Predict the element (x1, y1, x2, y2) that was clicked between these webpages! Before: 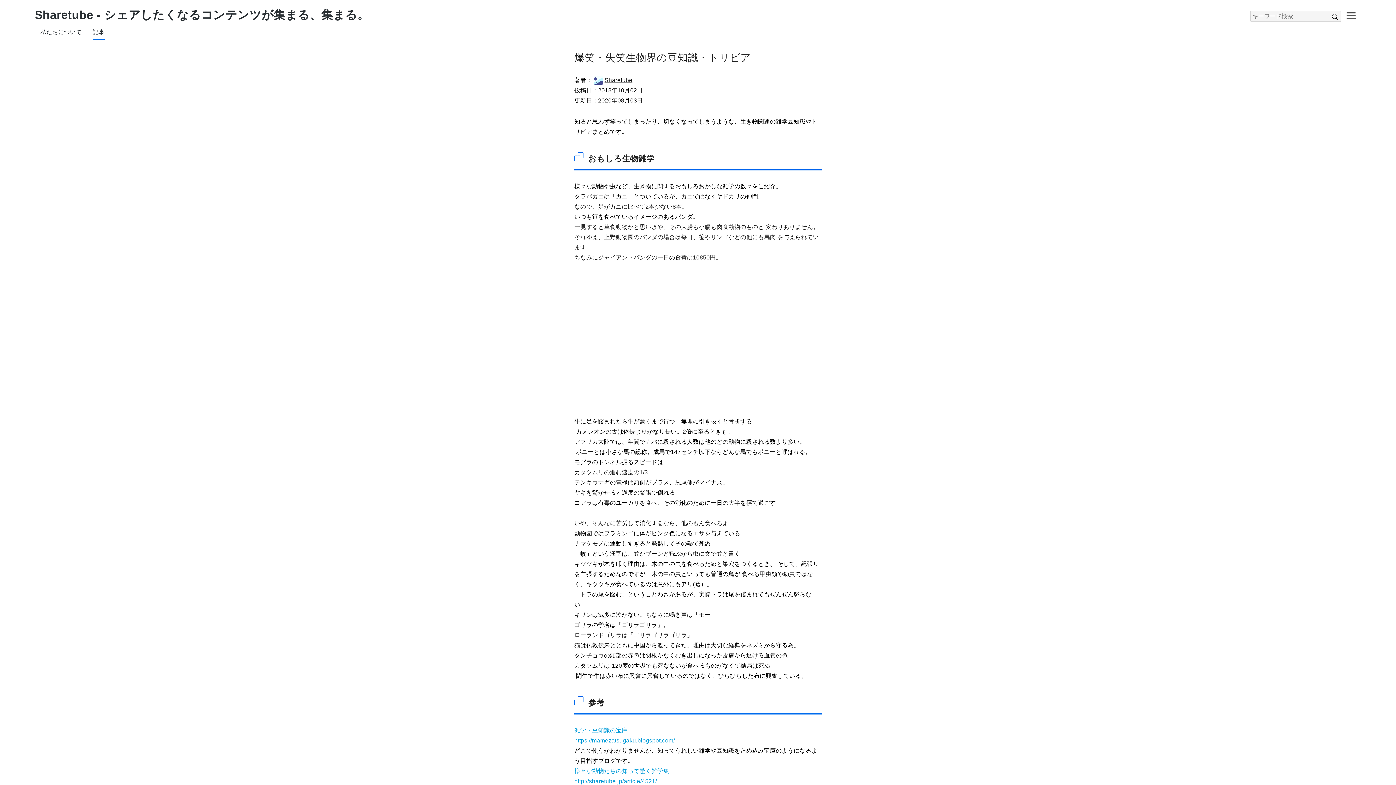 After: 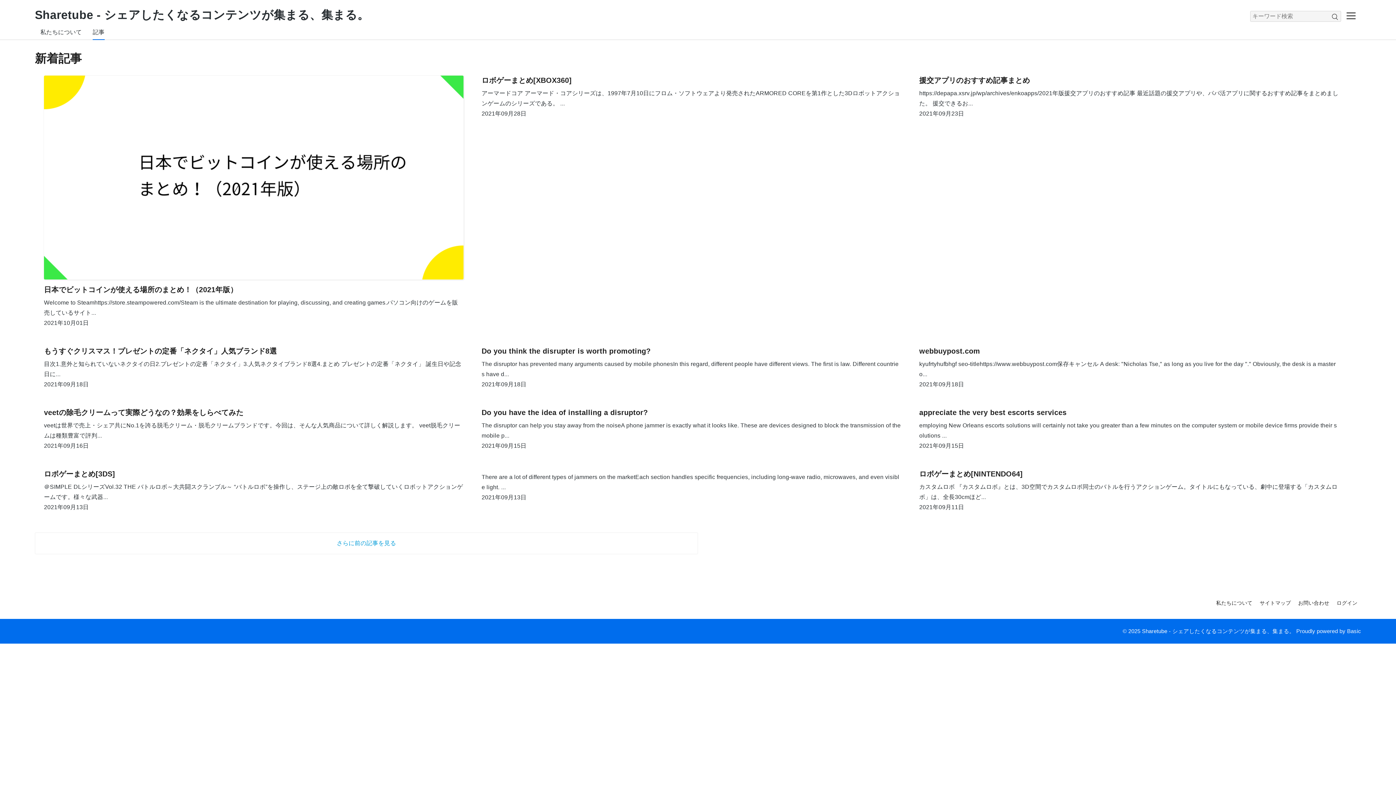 Action: bbox: (92, 24, 104, 39) label: 記事